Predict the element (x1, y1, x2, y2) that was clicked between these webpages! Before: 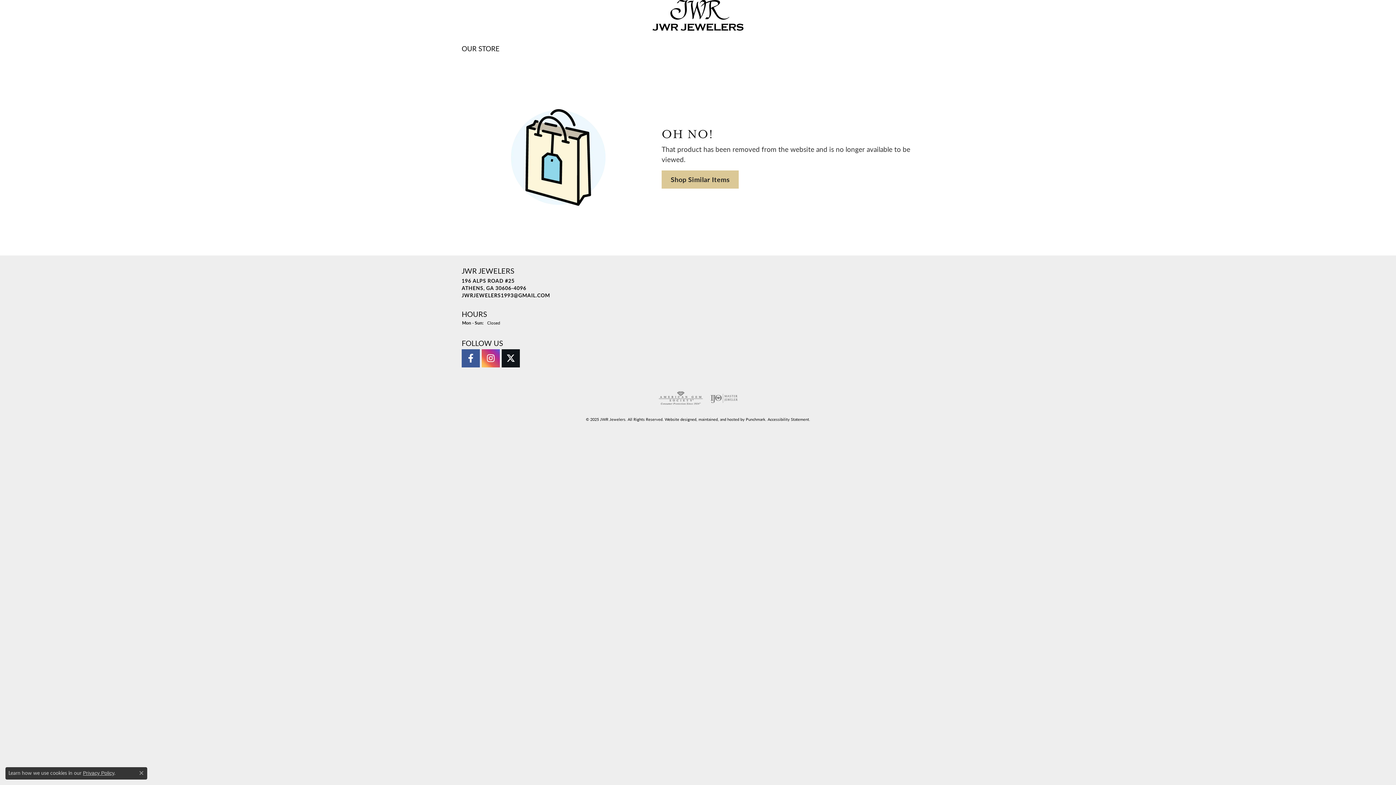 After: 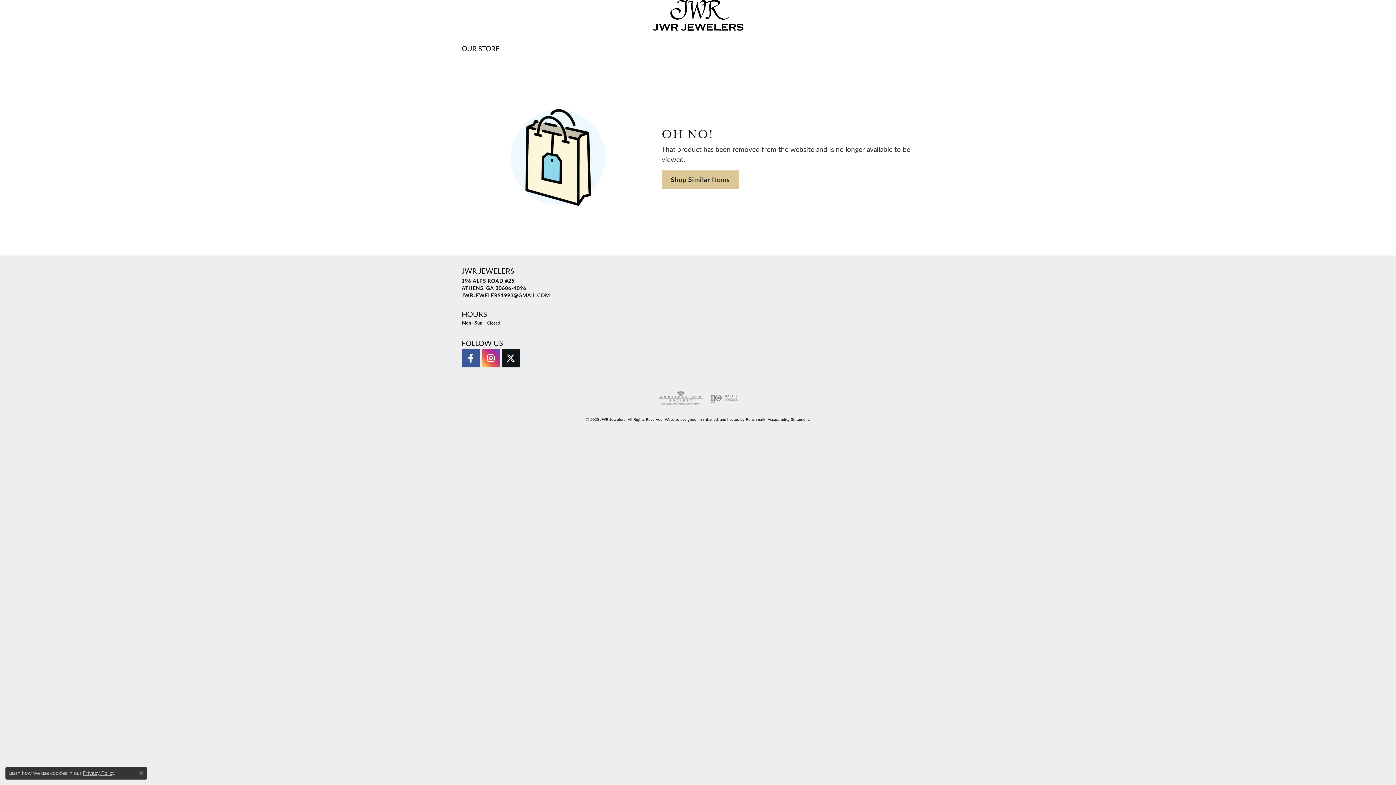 Action: bbox: (664, 416, 692, 422) label: Website designer